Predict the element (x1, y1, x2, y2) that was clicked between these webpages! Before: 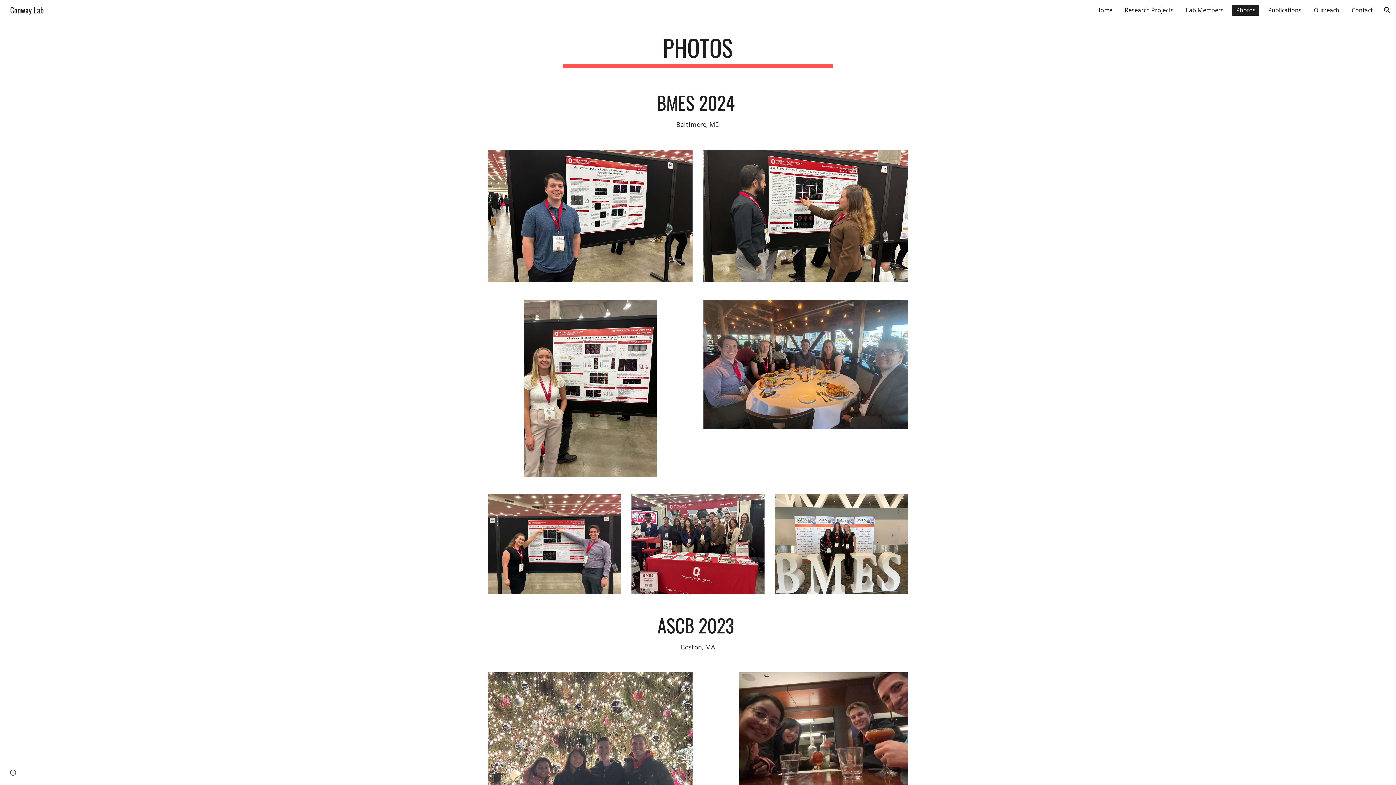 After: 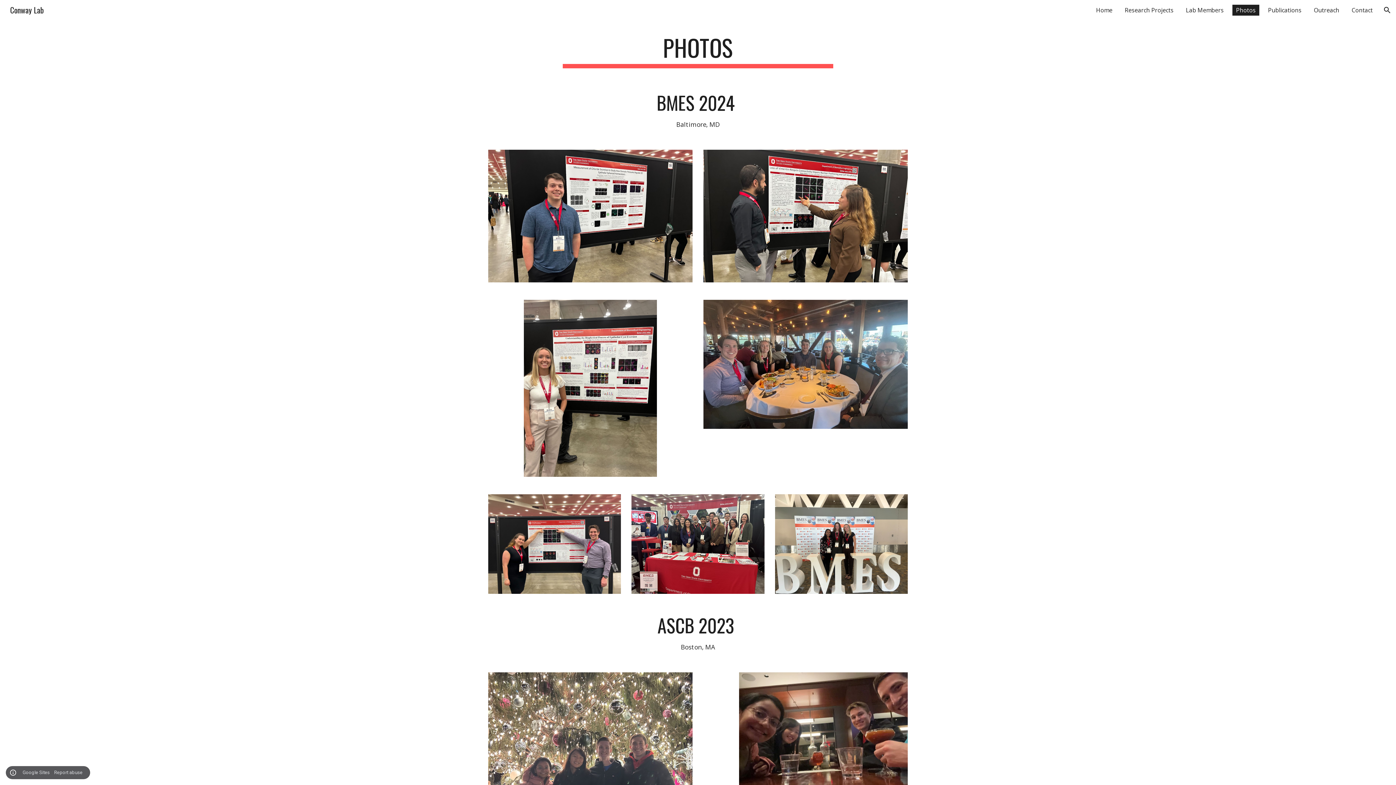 Action: bbox: (8, 768, 18, 778) label: Site actions